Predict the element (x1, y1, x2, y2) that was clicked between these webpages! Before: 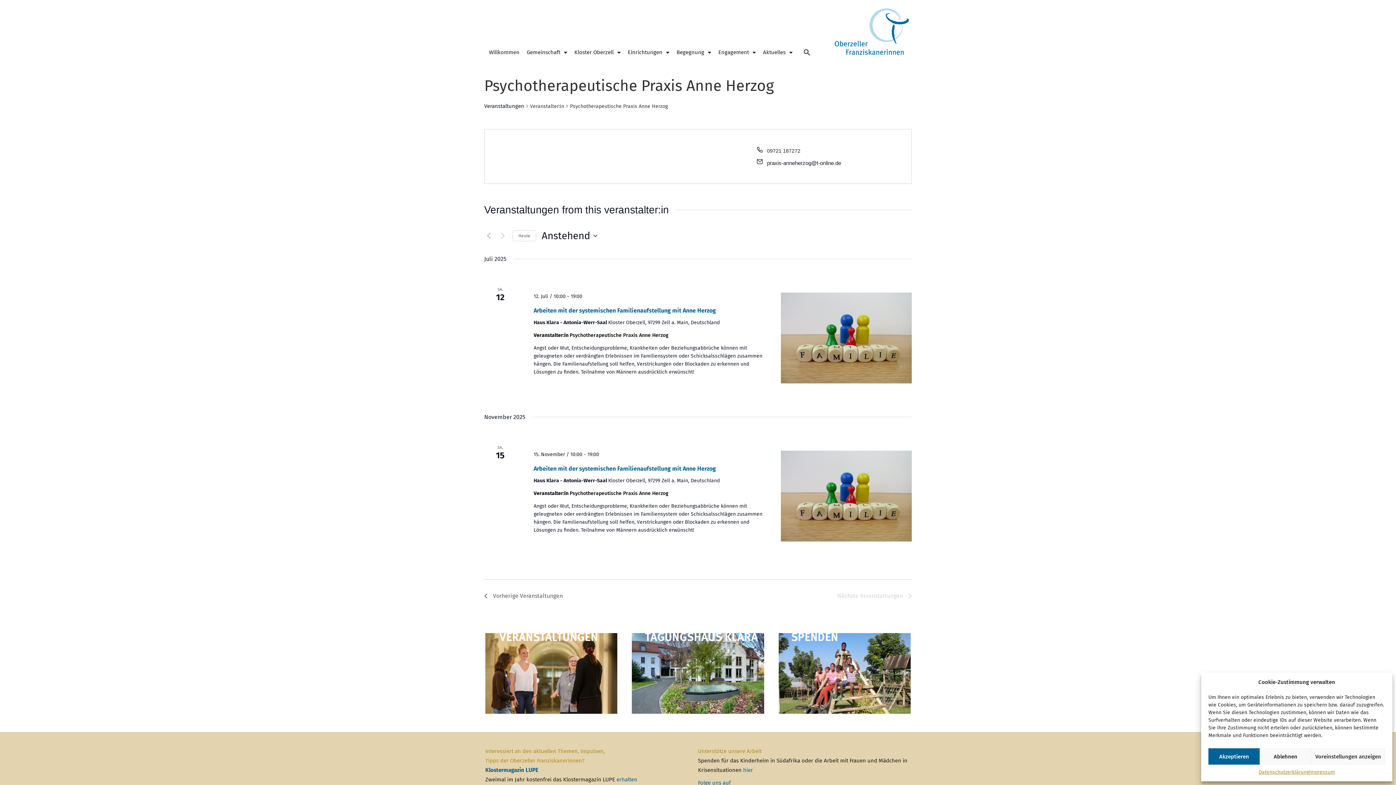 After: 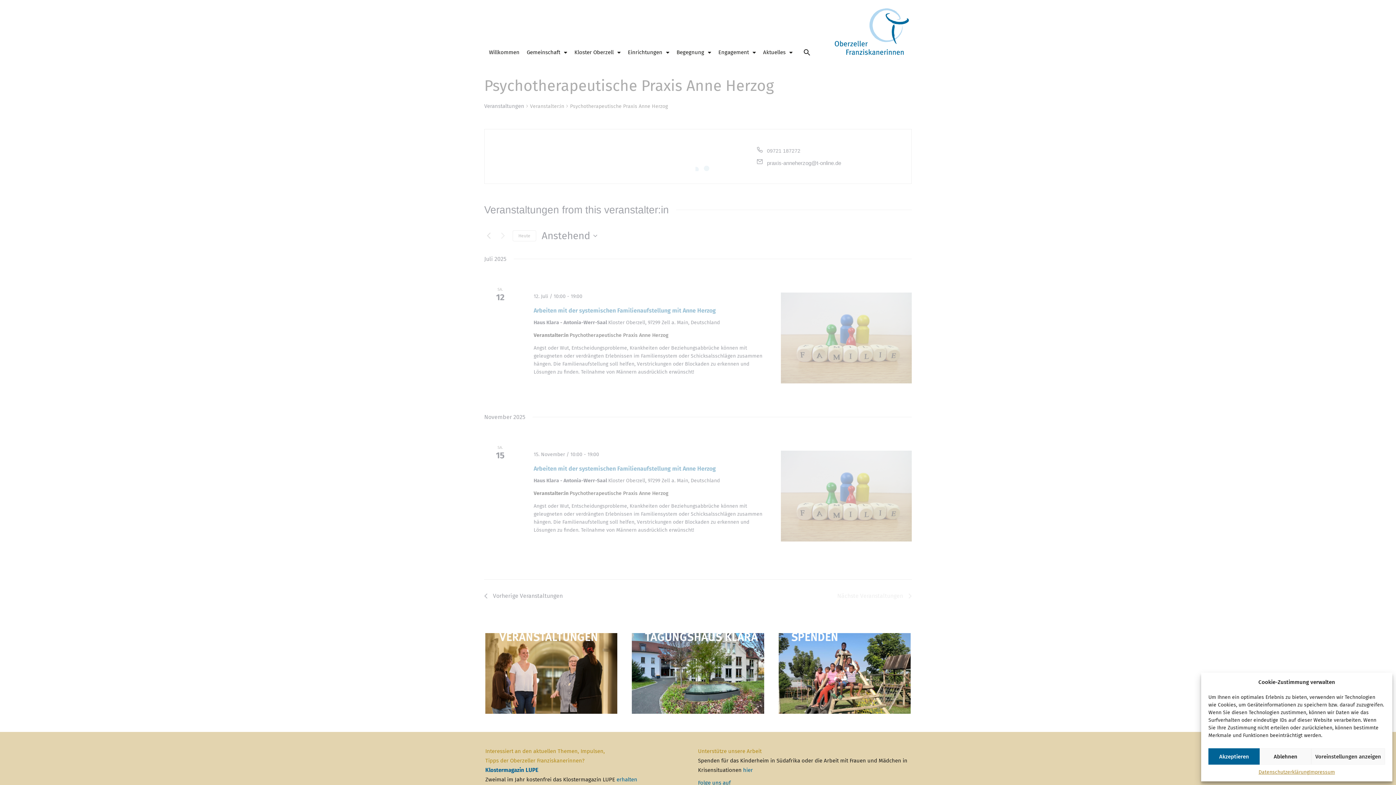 Action: bbox: (484, 591, 562, 600) label: Vorherige Veranstaltungen